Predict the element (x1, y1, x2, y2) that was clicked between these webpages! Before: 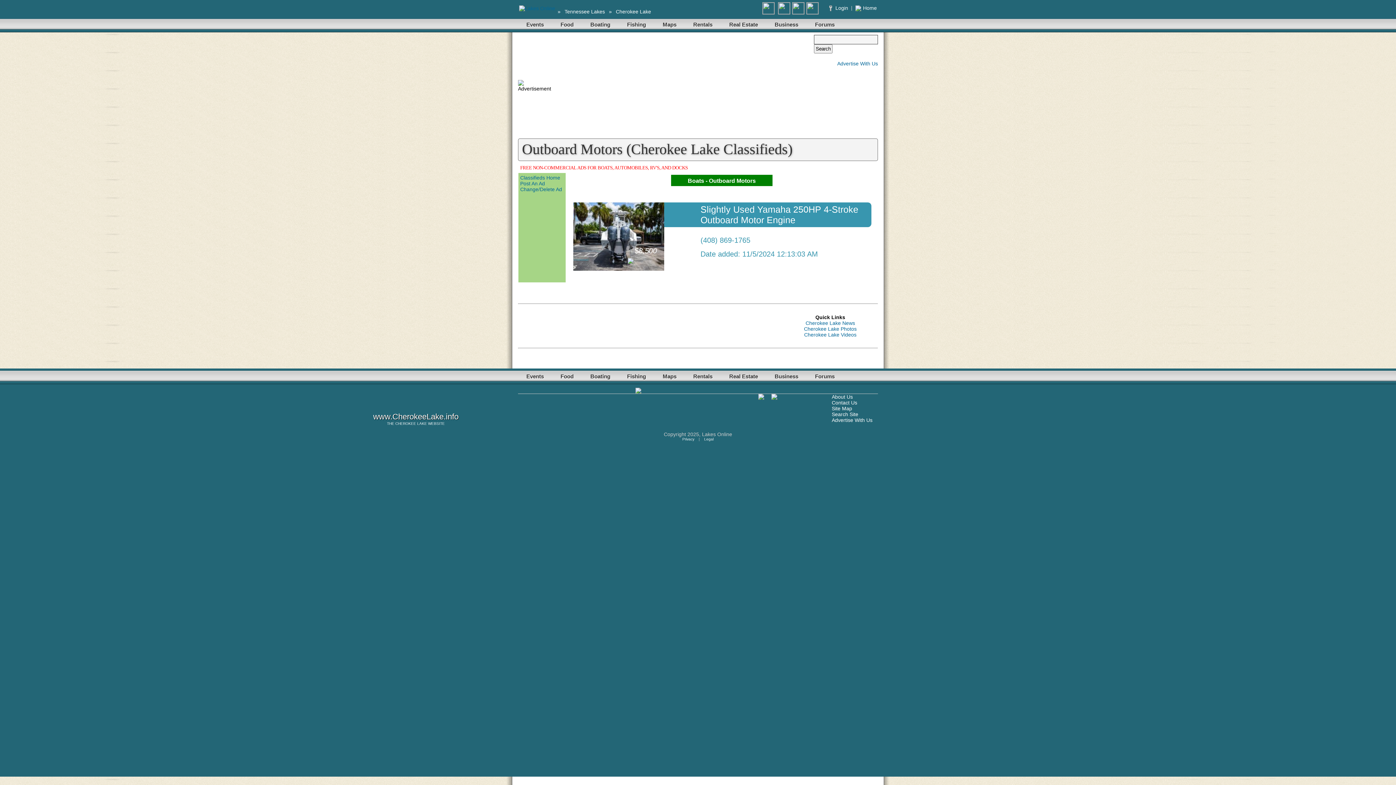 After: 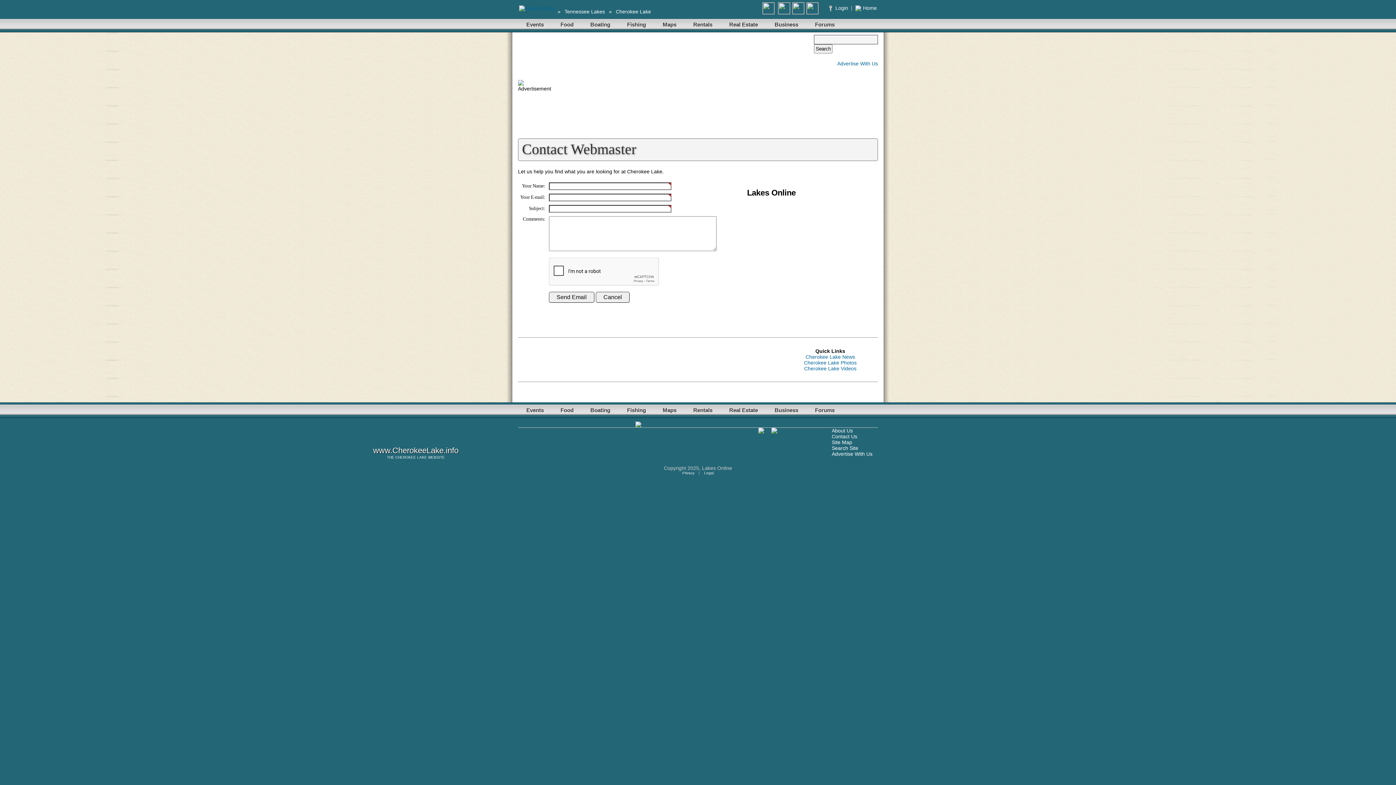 Action: bbox: (832, 400, 857, 405) label: Contact Us